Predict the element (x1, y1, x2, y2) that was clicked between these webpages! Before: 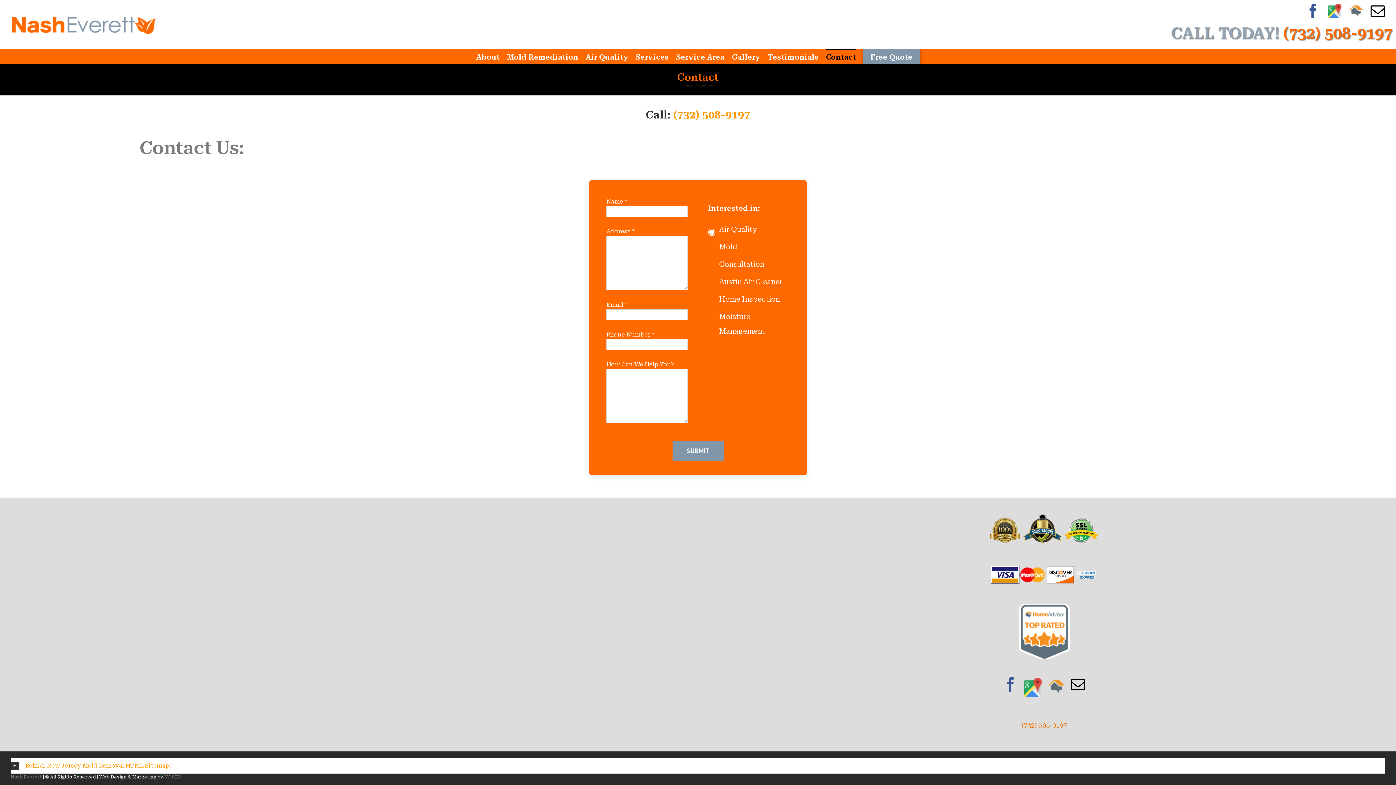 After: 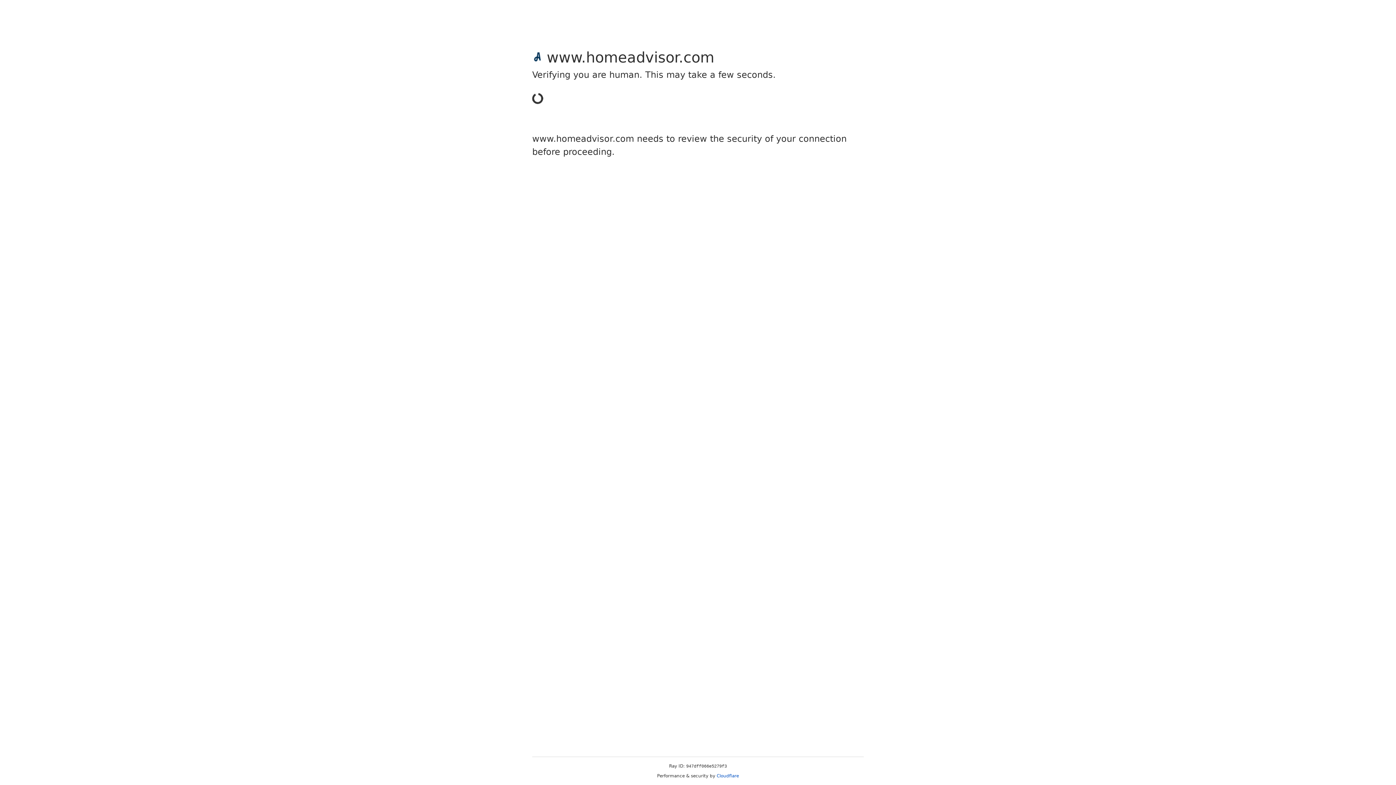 Action: bbox: (1047, 678, 1065, 695)